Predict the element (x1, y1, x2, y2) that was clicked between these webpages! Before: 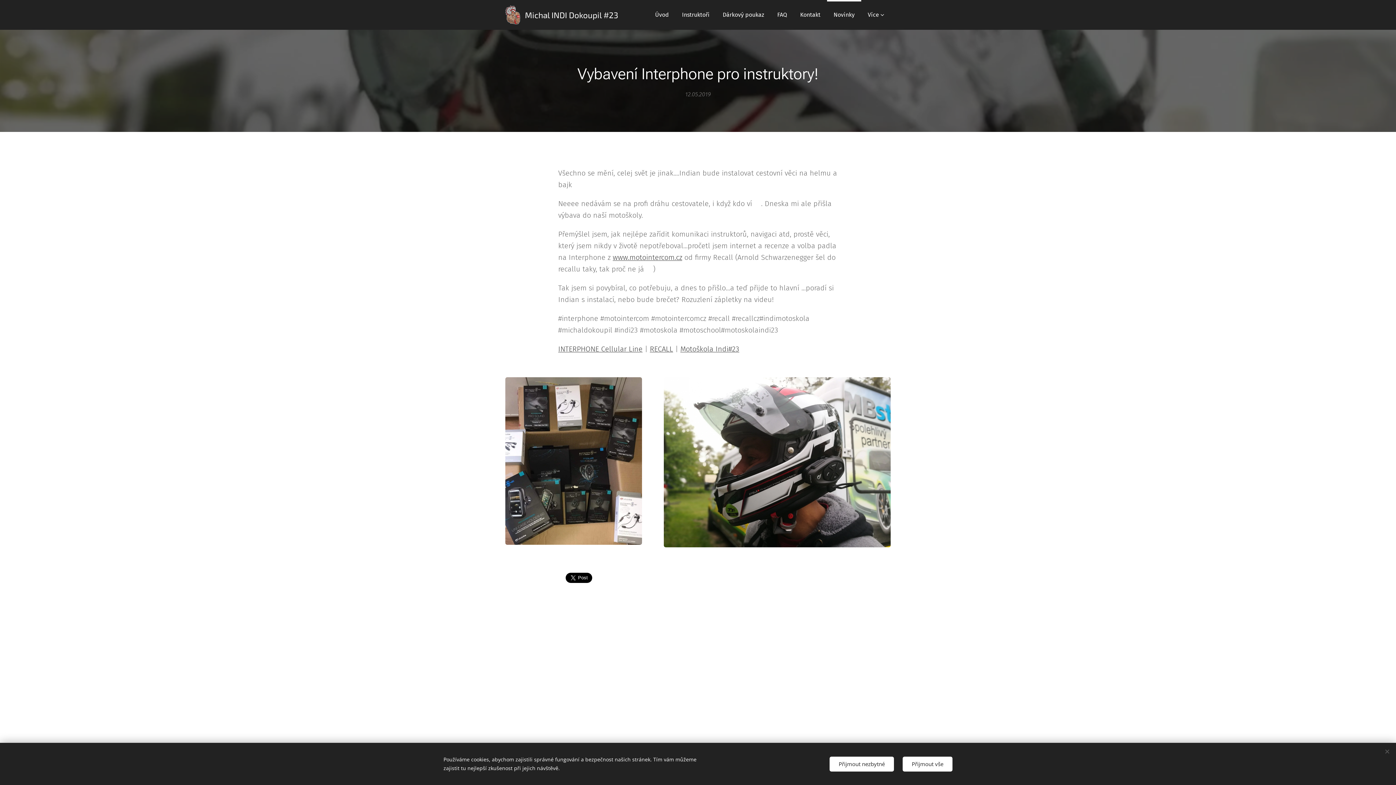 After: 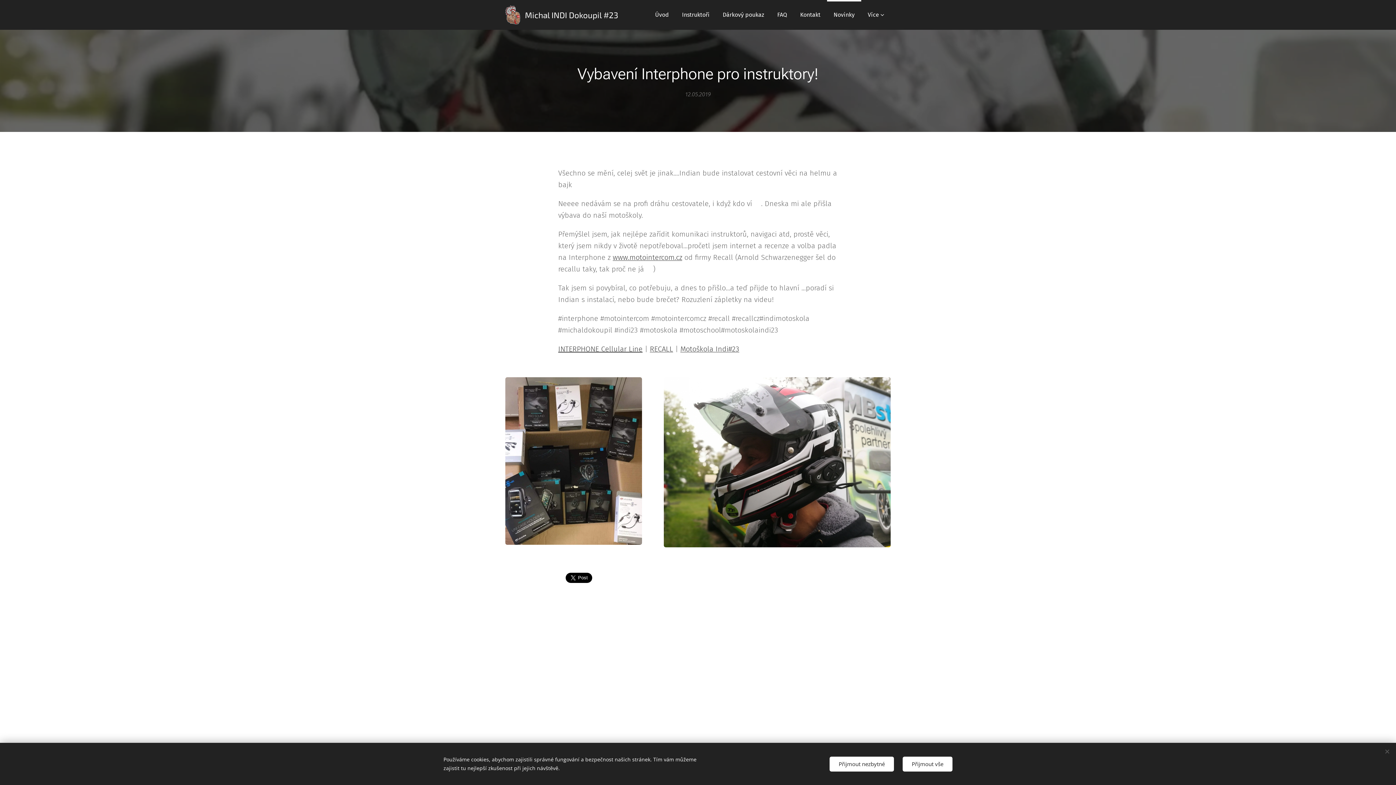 Action: bbox: (558, 344, 642, 353) label: INTERPHONE Cellular Line